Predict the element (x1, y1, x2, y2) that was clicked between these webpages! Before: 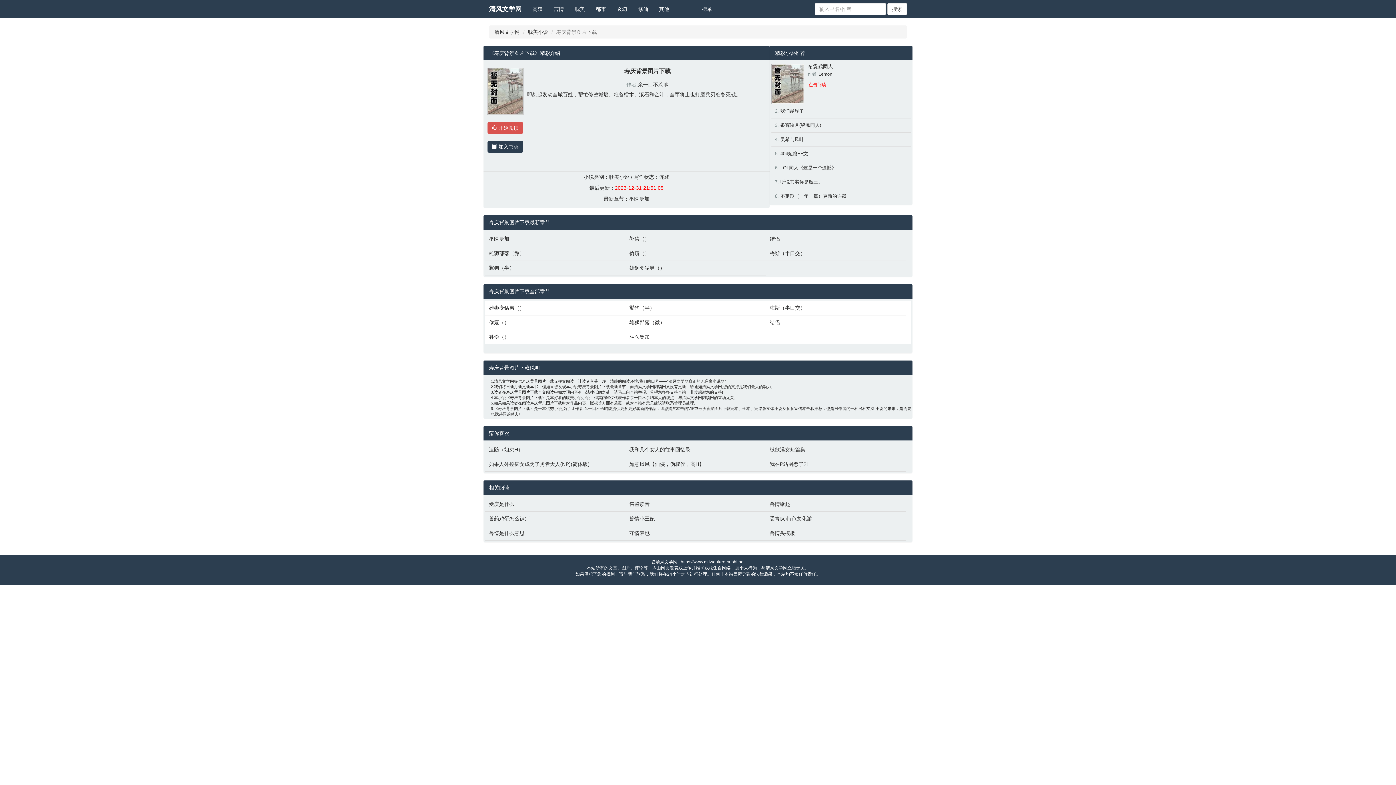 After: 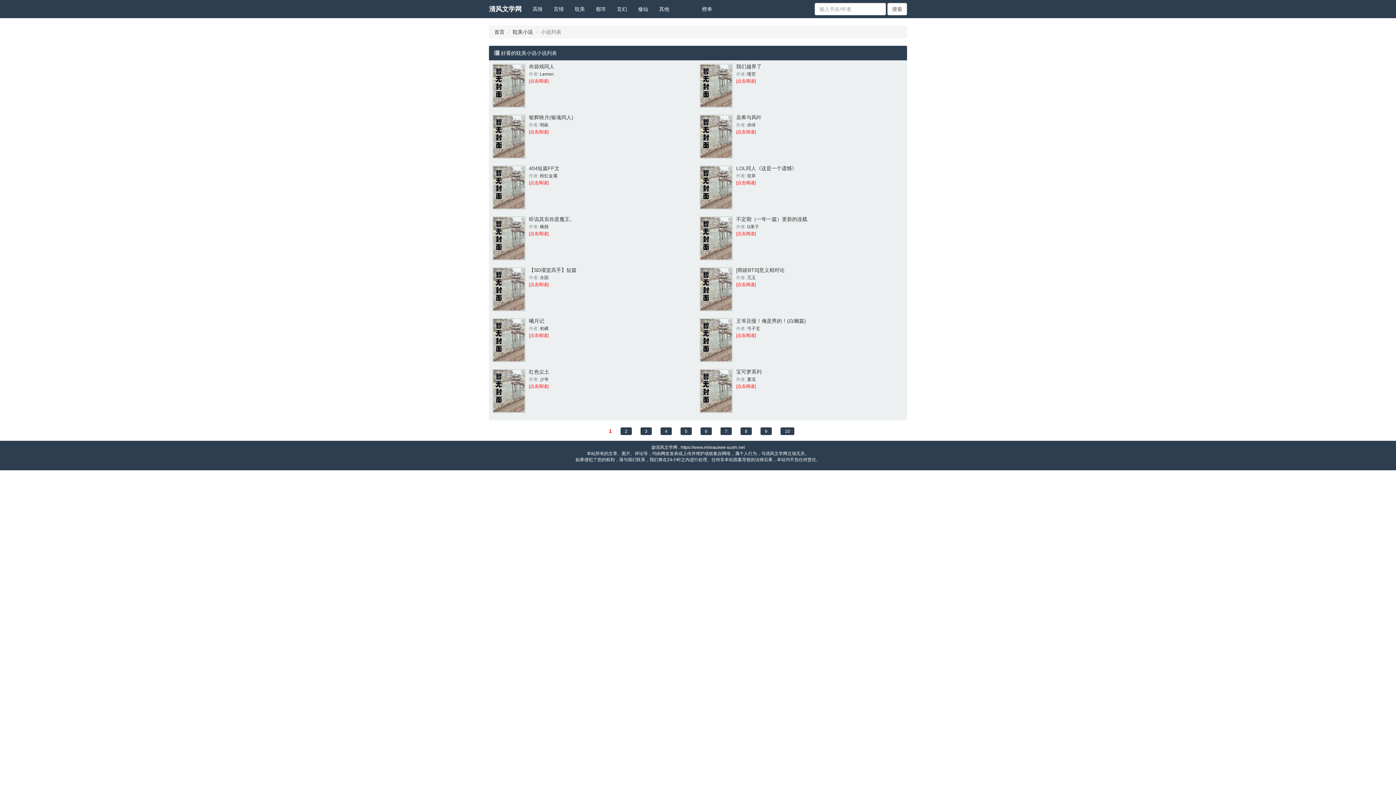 Action: label: 耽美小说 bbox: (528, 29, 548, 34)